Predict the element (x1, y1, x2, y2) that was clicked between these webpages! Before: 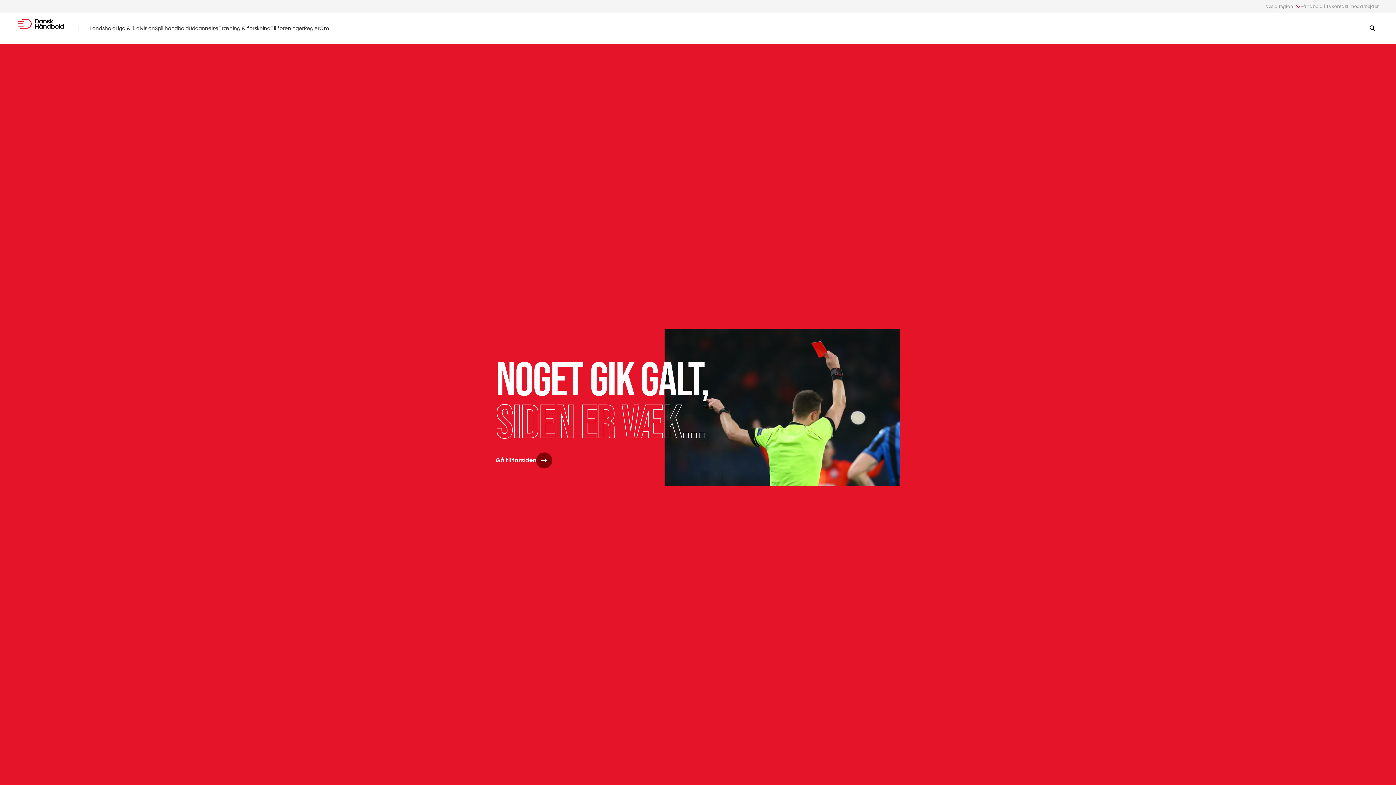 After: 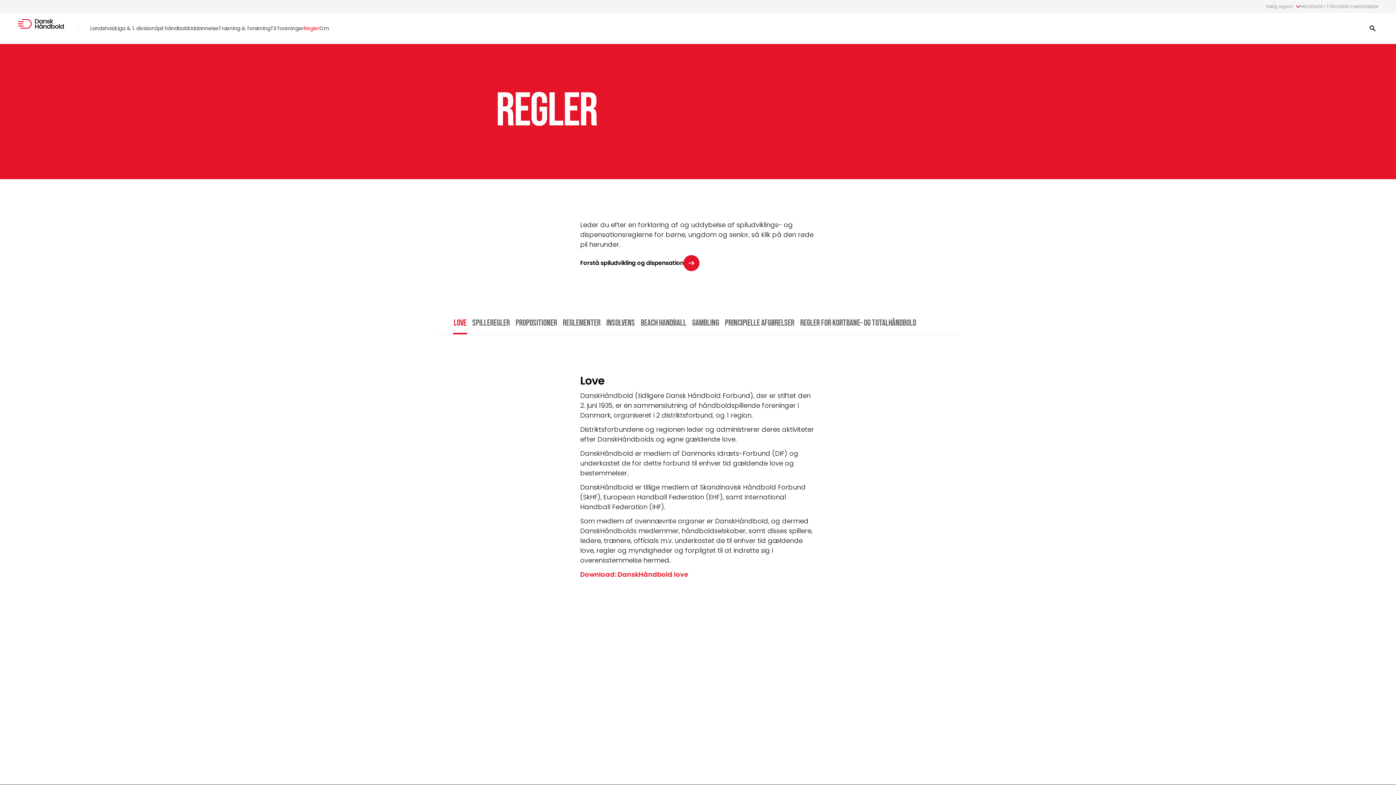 Action: bbox: (304, 24, 319, 32) label: Regler